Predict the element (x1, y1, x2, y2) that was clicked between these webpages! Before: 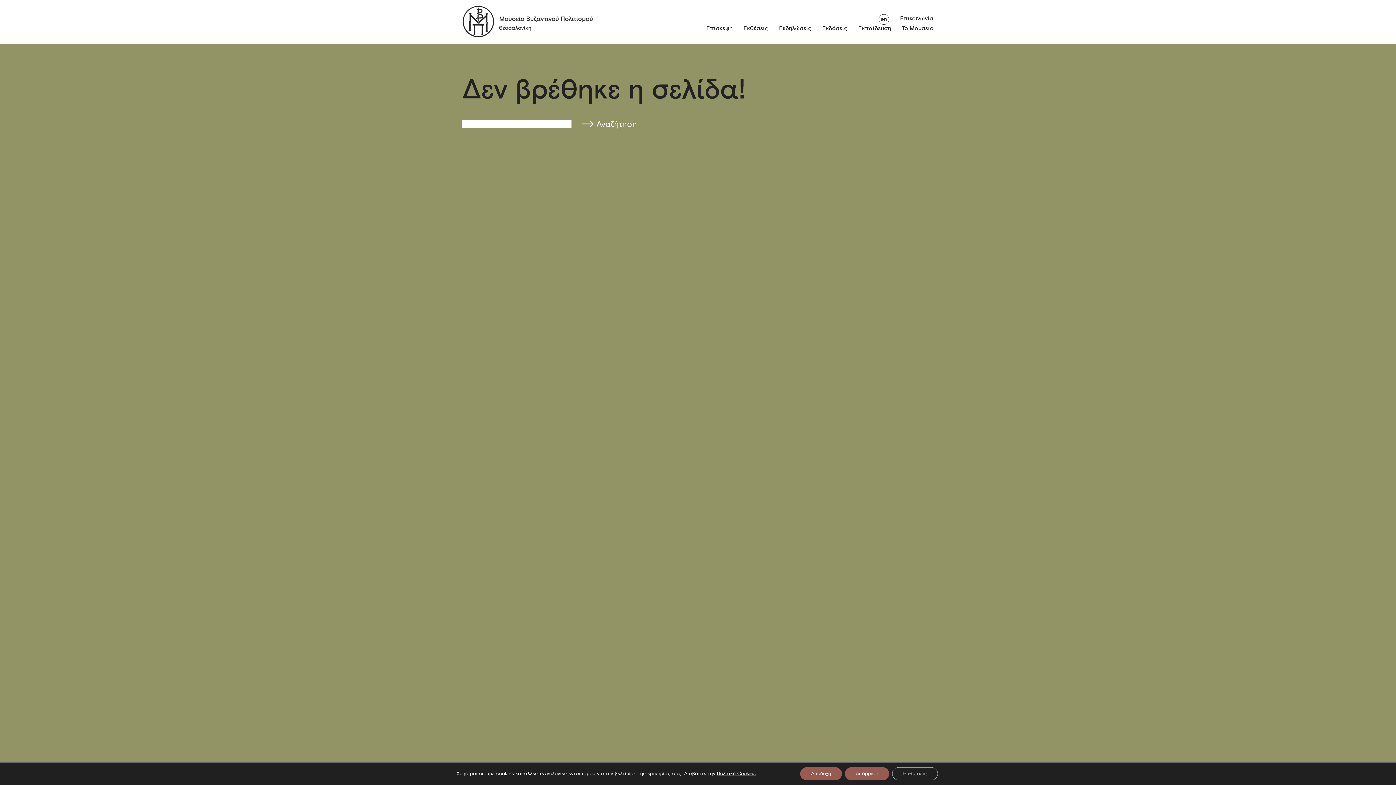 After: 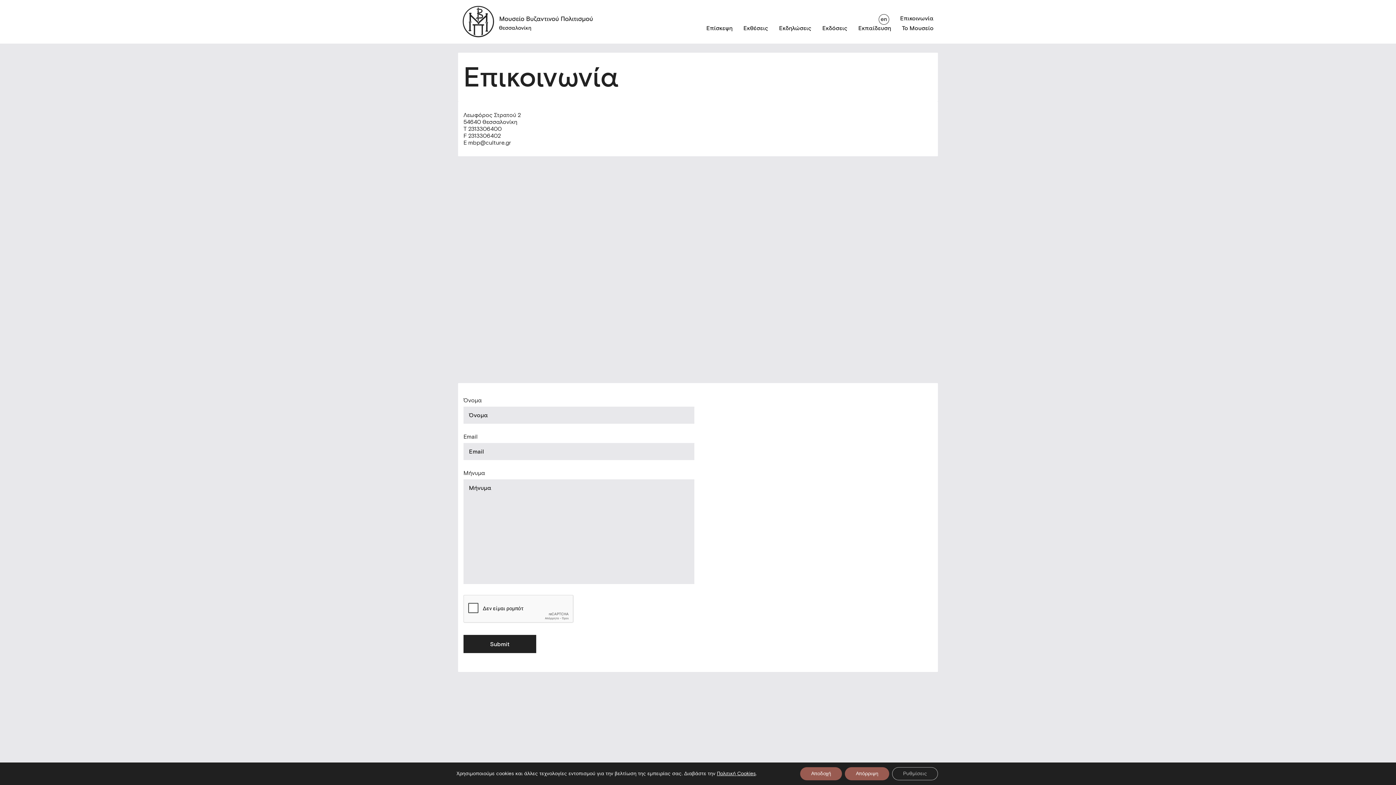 Action: label: Επικοινωνία bbox: (900, 14, 933, 21)